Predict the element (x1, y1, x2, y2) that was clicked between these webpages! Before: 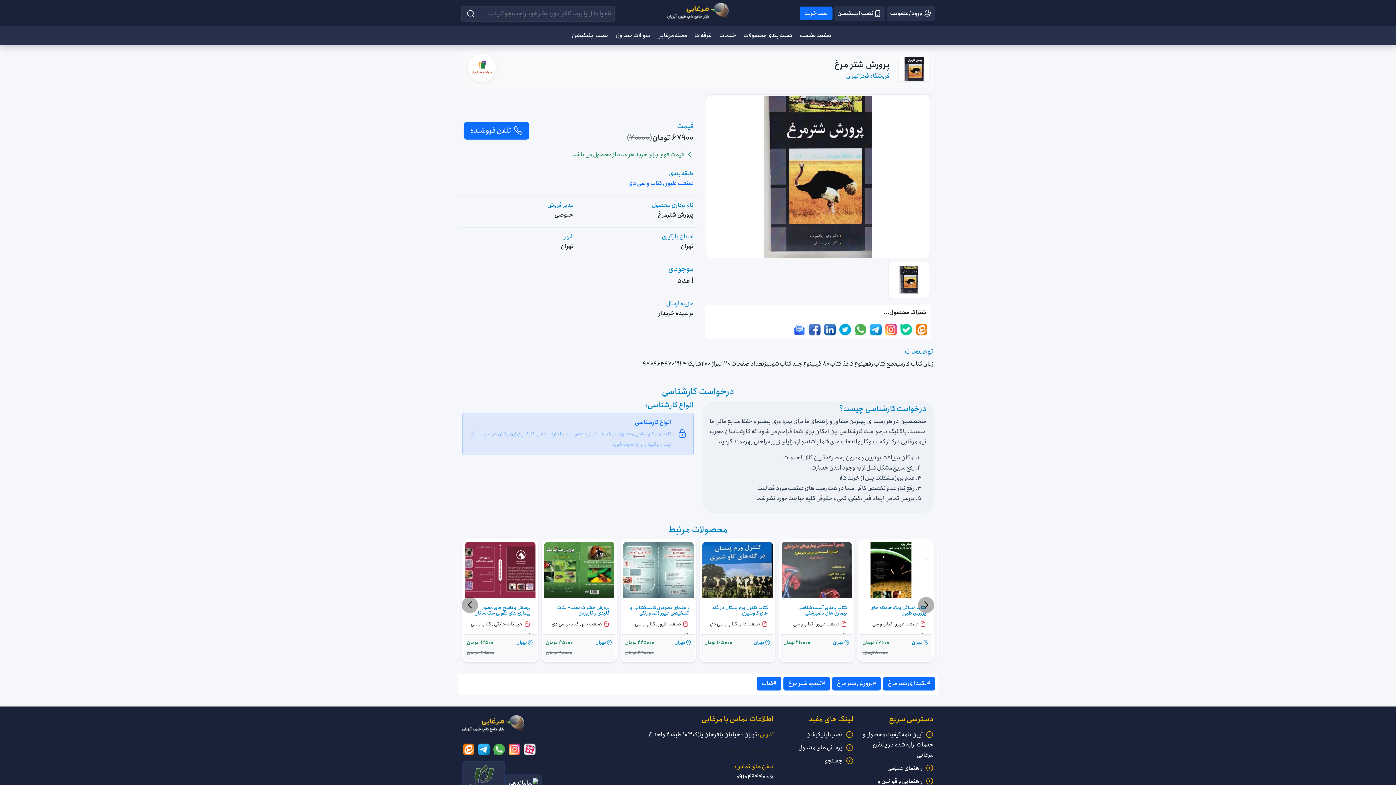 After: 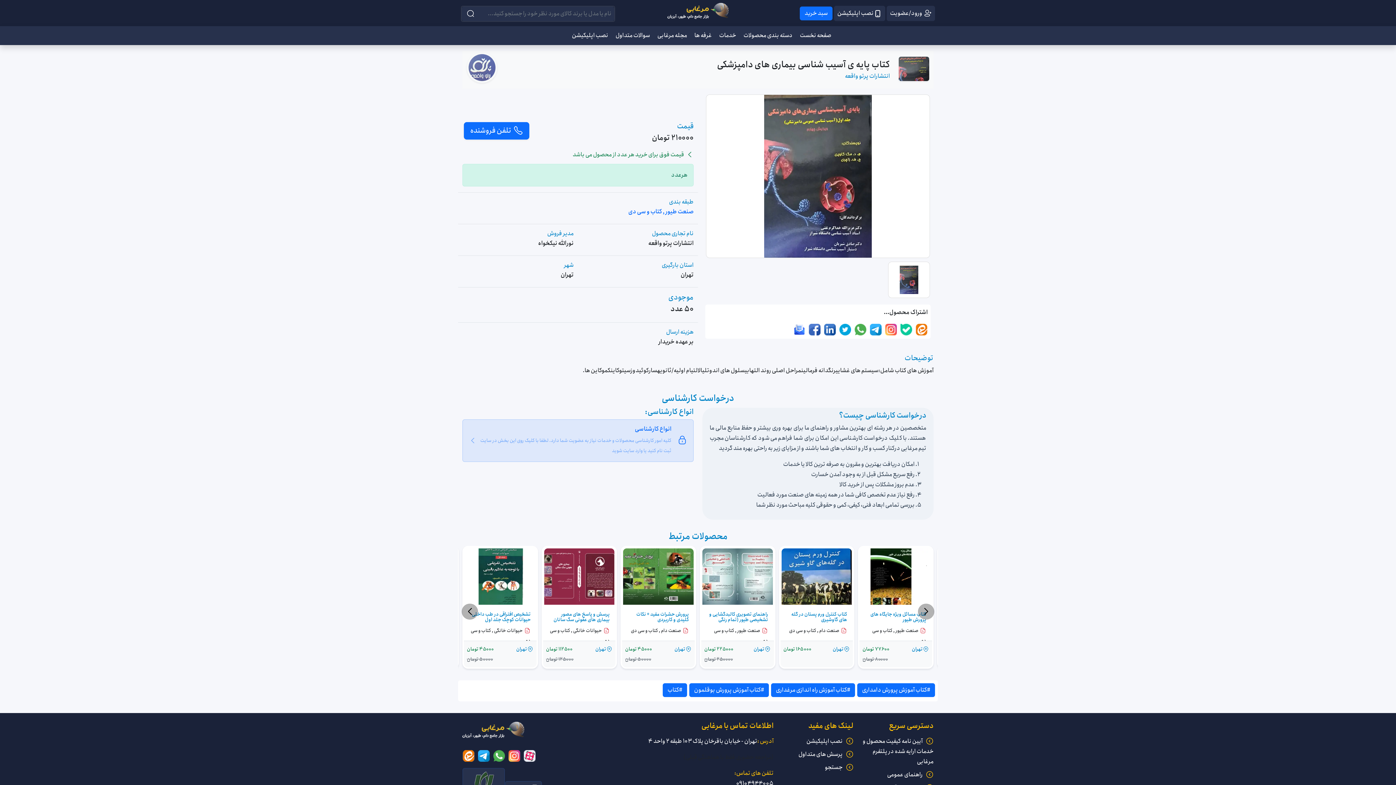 Action: label: 766
کتاب پایه ی آسیب شناسی بیماری های دامپزشکی

صنعت طیور , کتاب و سی دی

تهران
210000 تومان bbox: (620, 539, 696, 662)